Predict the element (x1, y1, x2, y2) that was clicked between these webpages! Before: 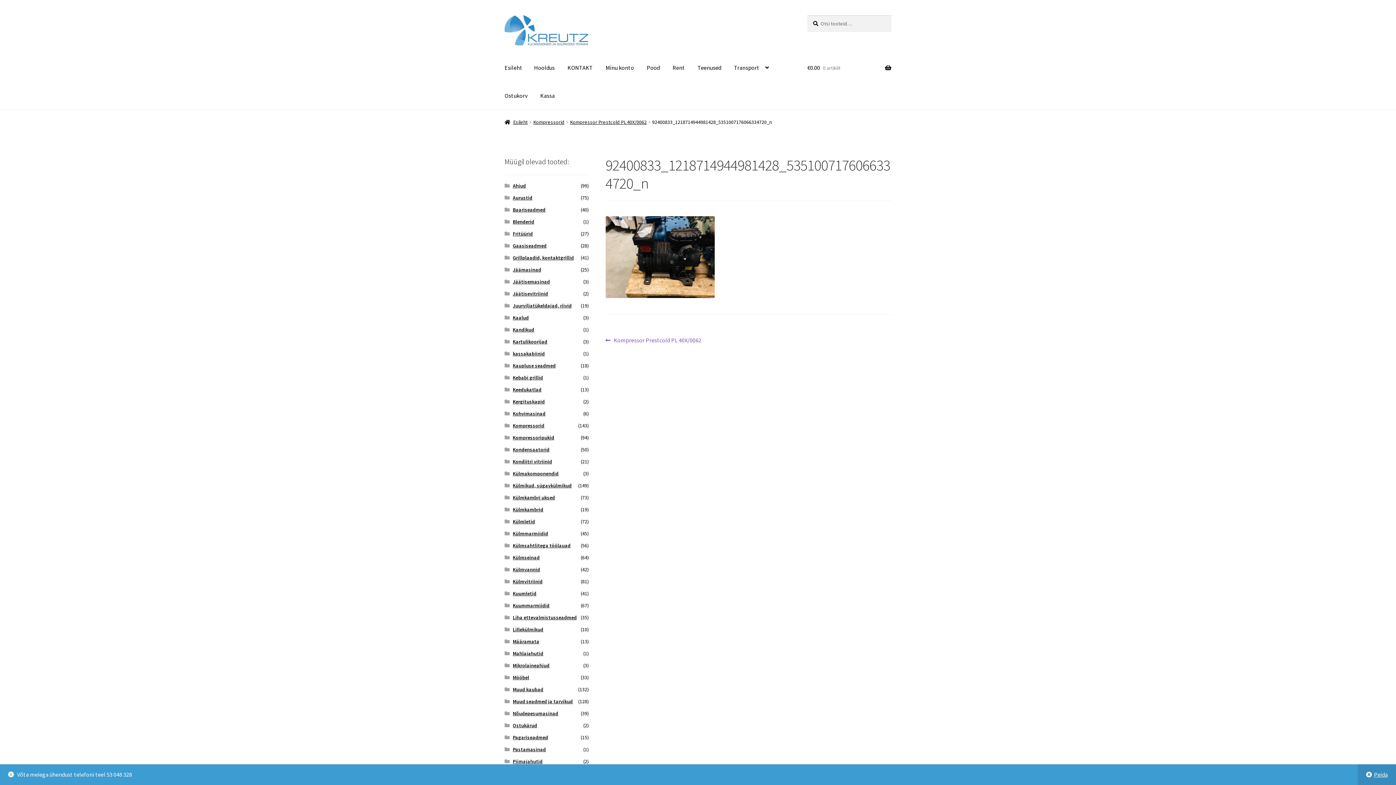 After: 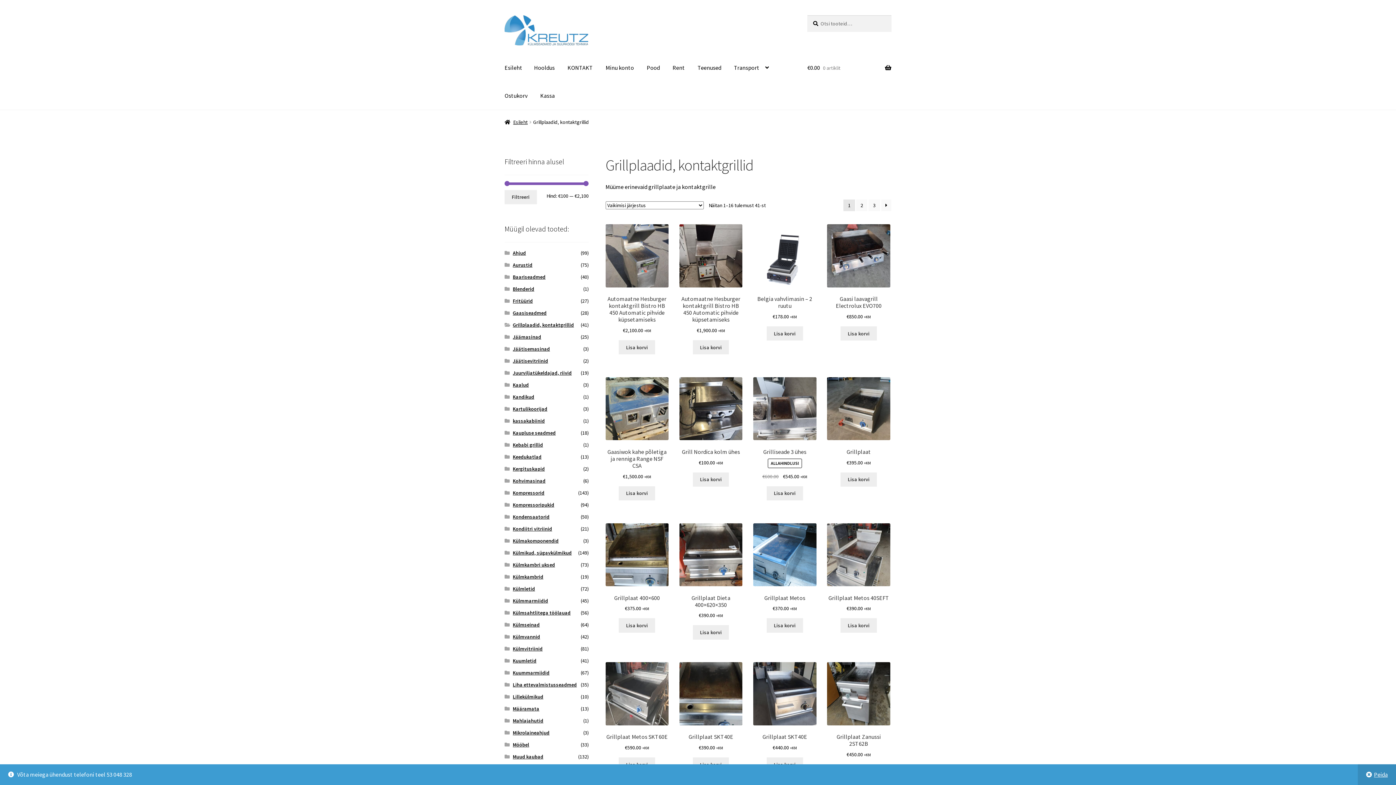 Action: label: Grillplaadid, kontaktgrillid bbox: (512, 254, 574, 261)